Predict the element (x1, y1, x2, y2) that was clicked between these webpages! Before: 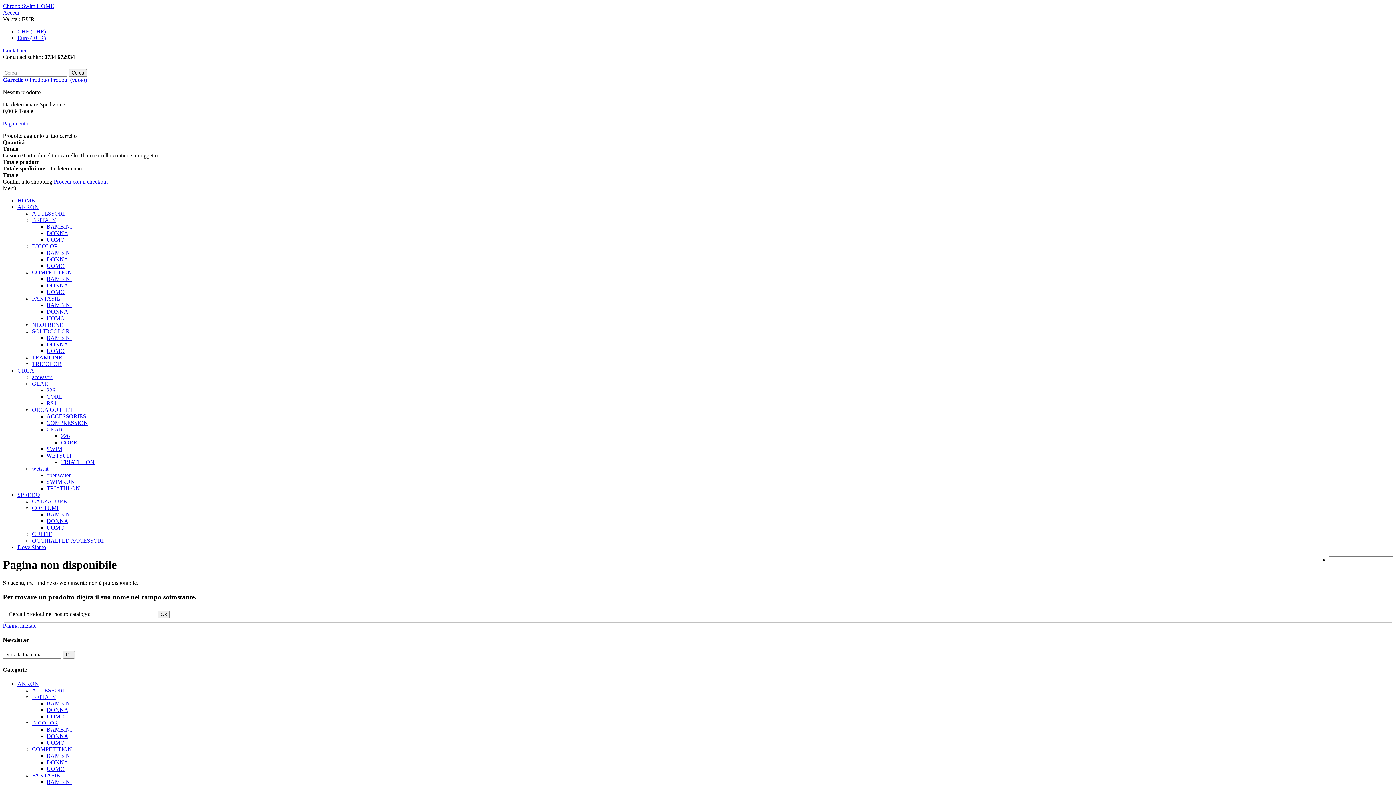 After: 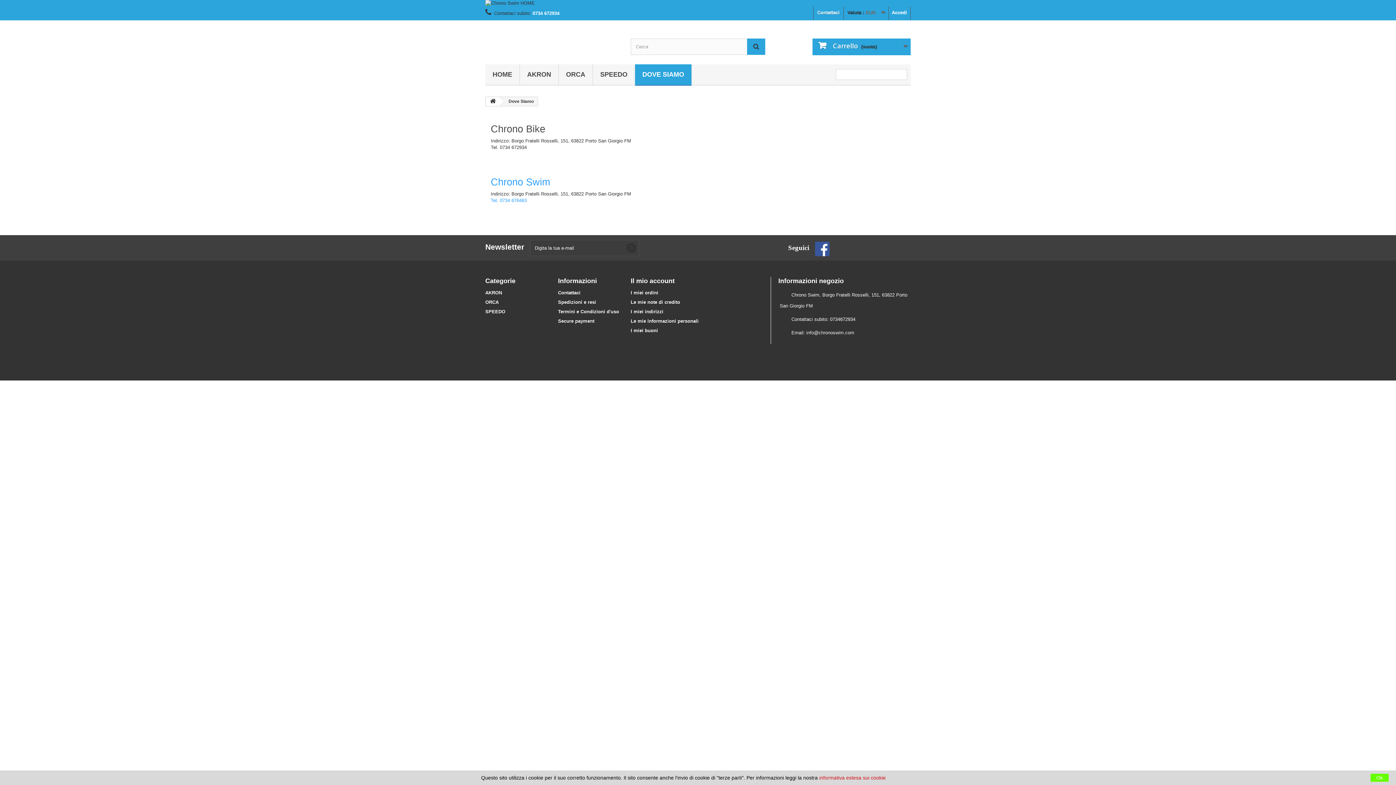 Action: label: Dove Siamo bbox: (17, 544, 46, 550)